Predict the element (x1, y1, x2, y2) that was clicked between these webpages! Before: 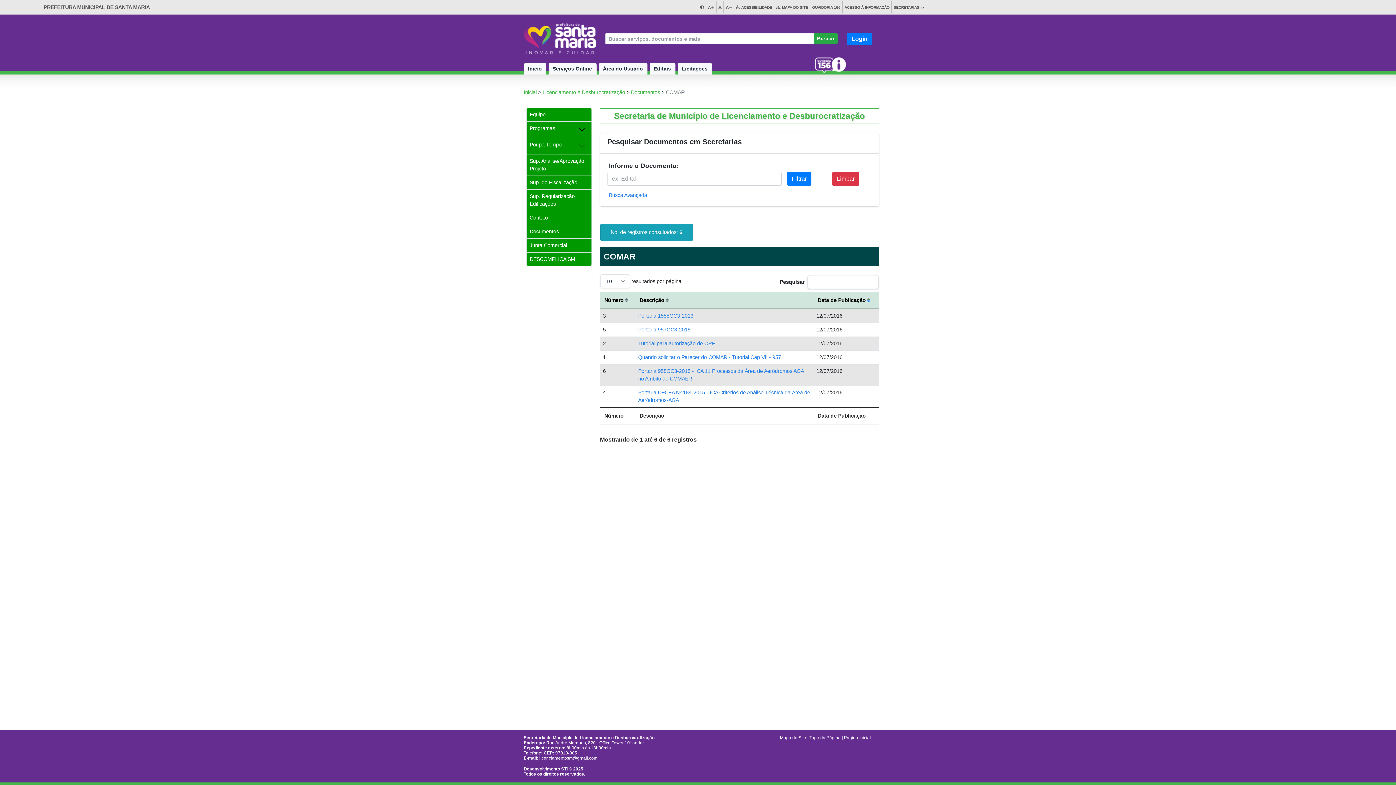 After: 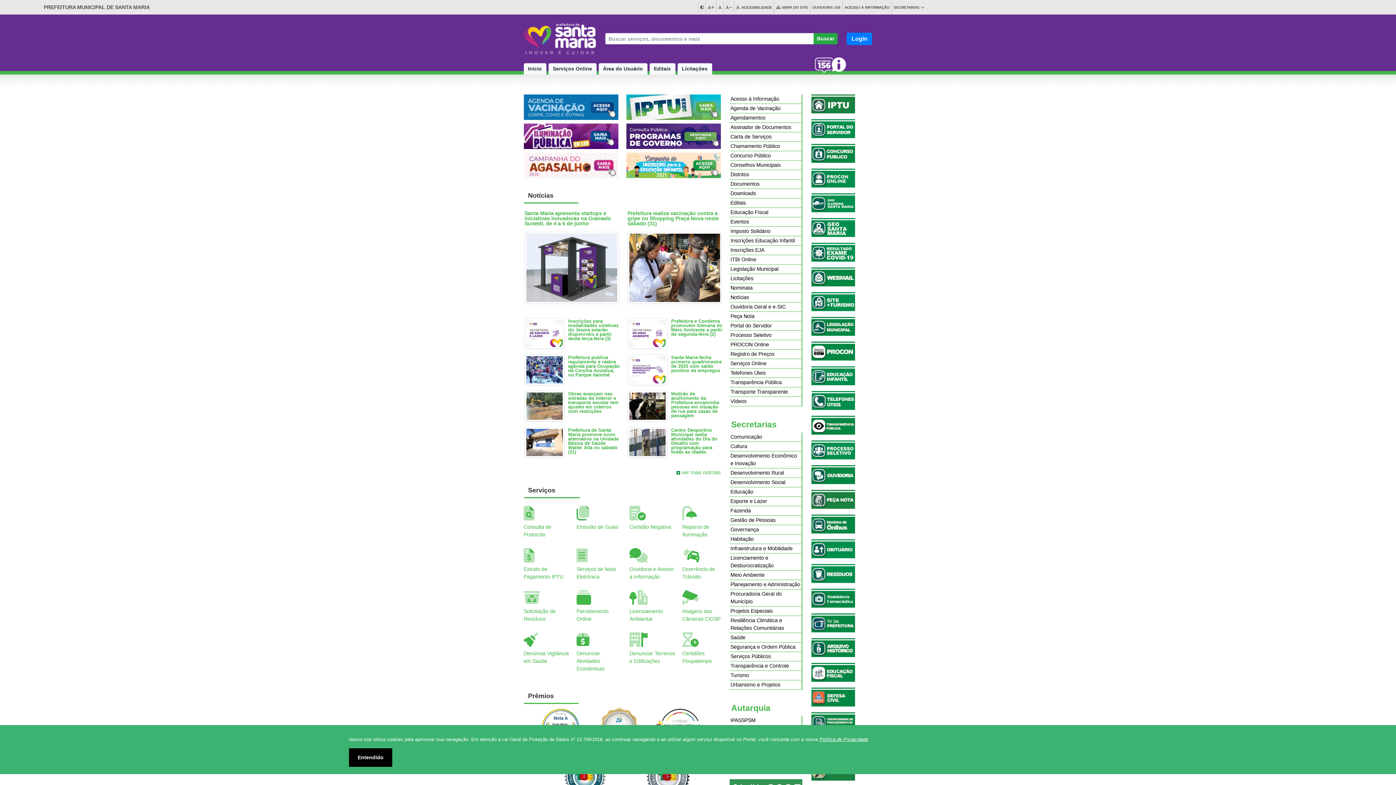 Action: label: Início bbox: (523, 63, 546, 74)